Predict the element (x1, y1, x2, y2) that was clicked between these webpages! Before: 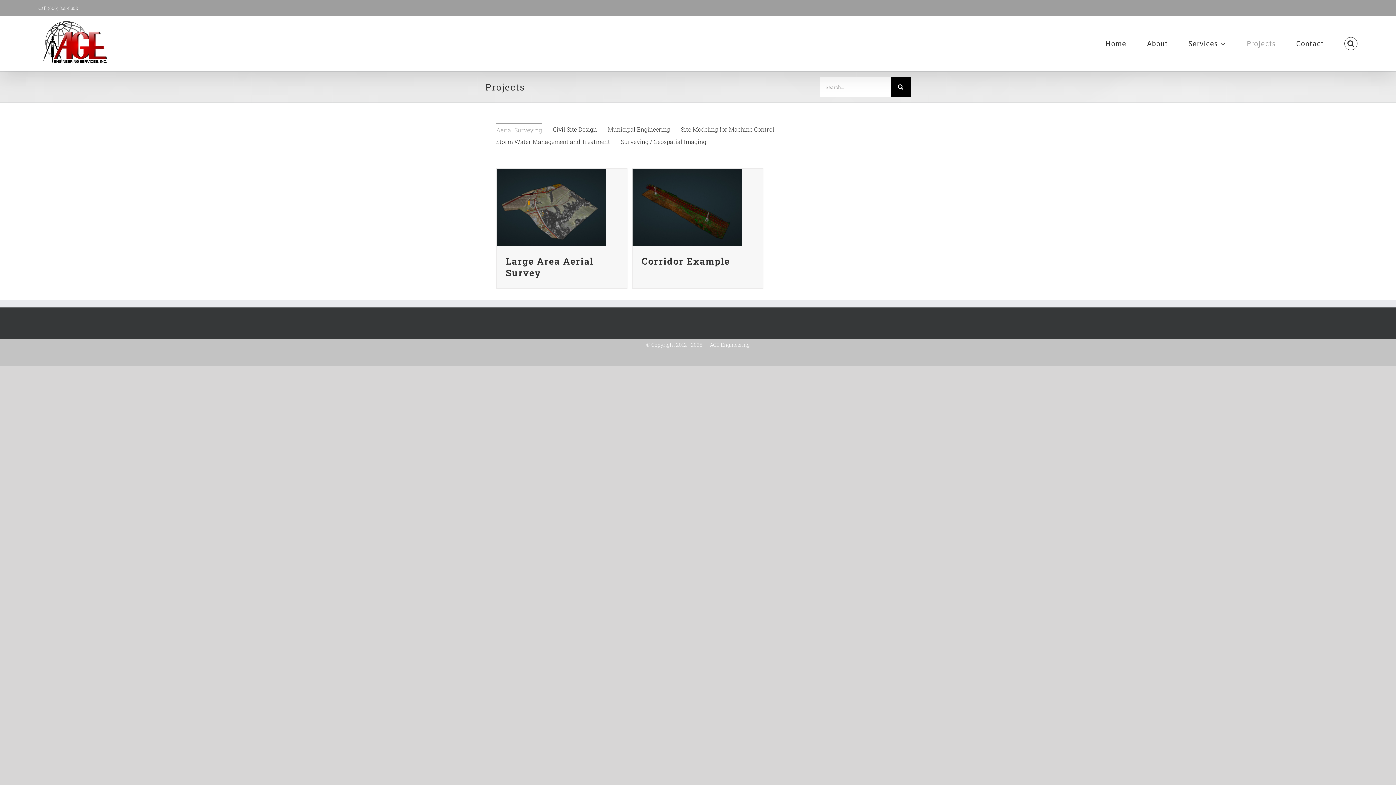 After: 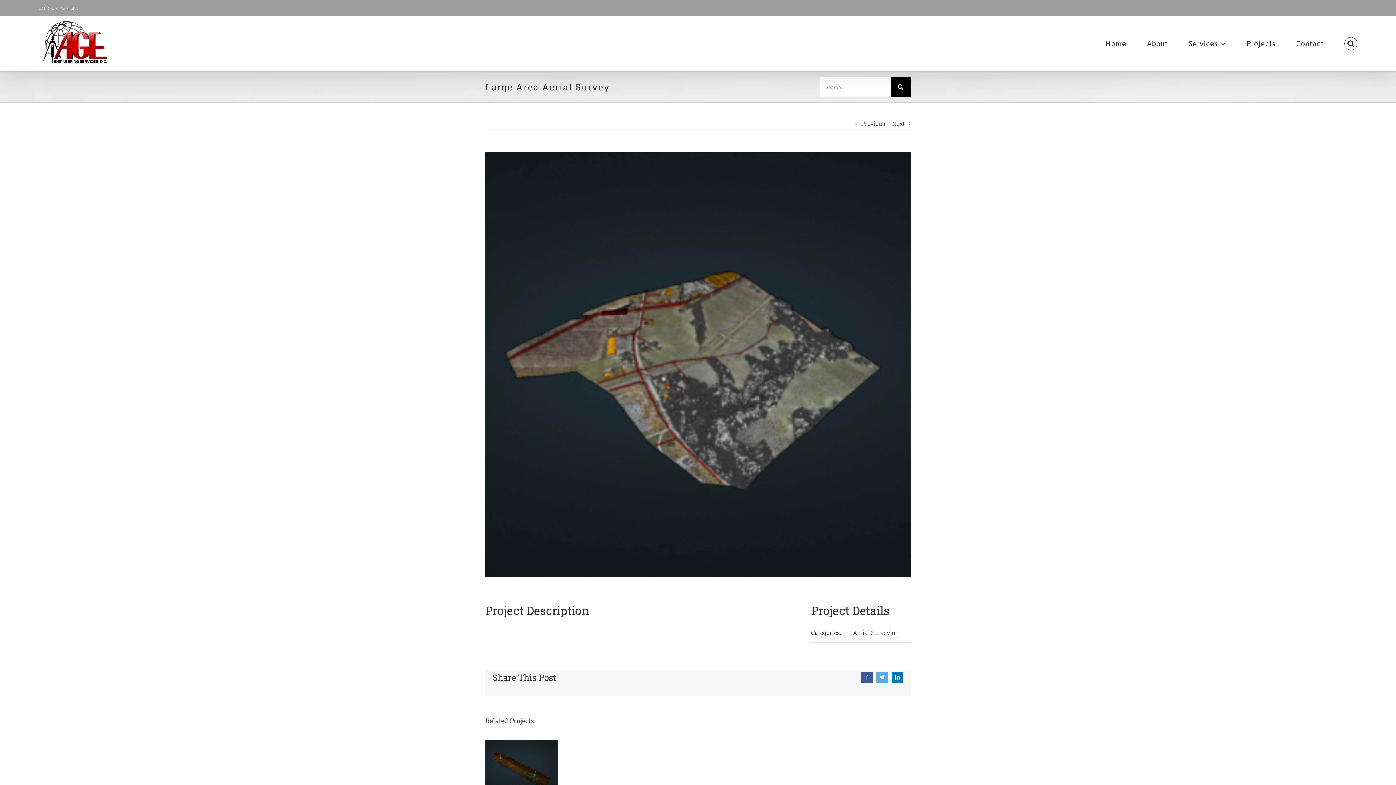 Action: bbox: (505, 255, 593, 278) label: Large Area Aerial Survey